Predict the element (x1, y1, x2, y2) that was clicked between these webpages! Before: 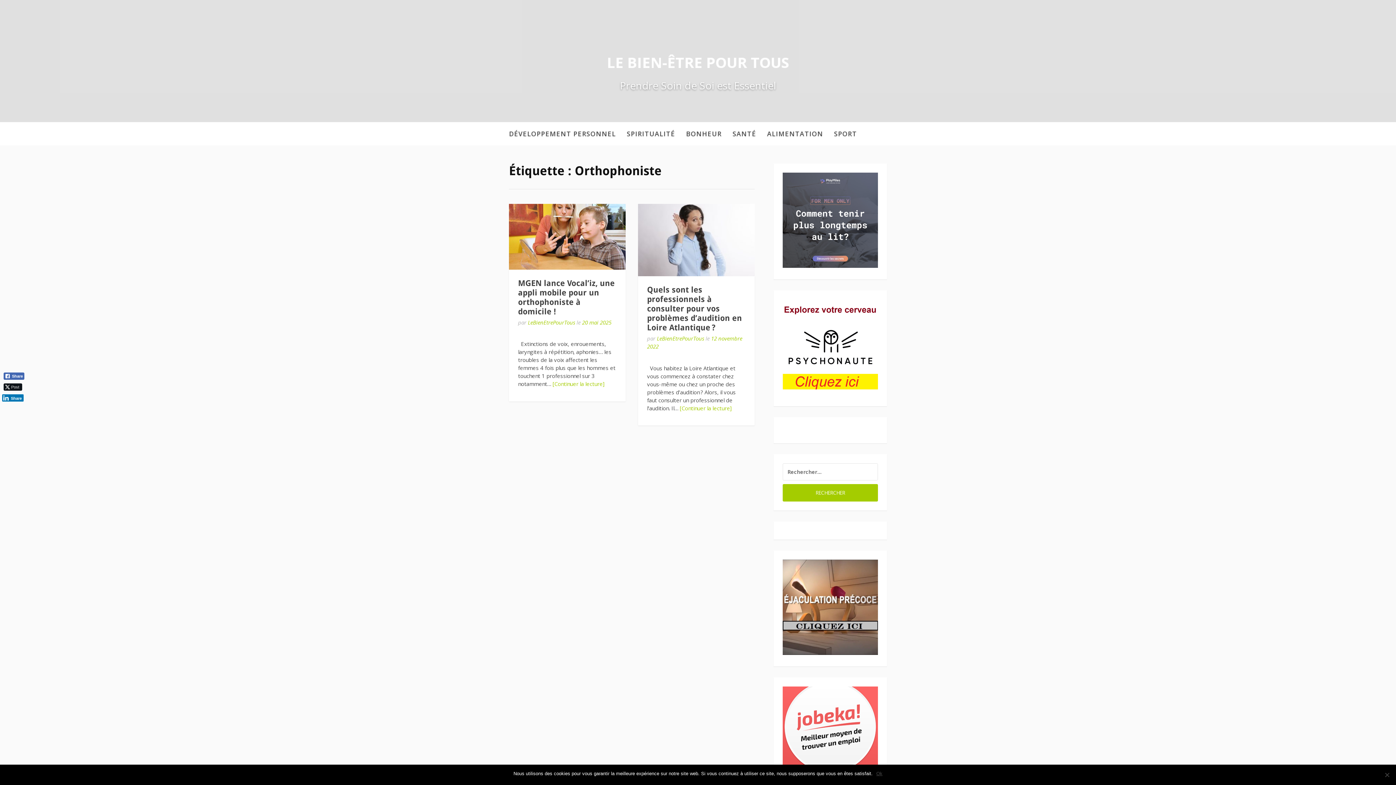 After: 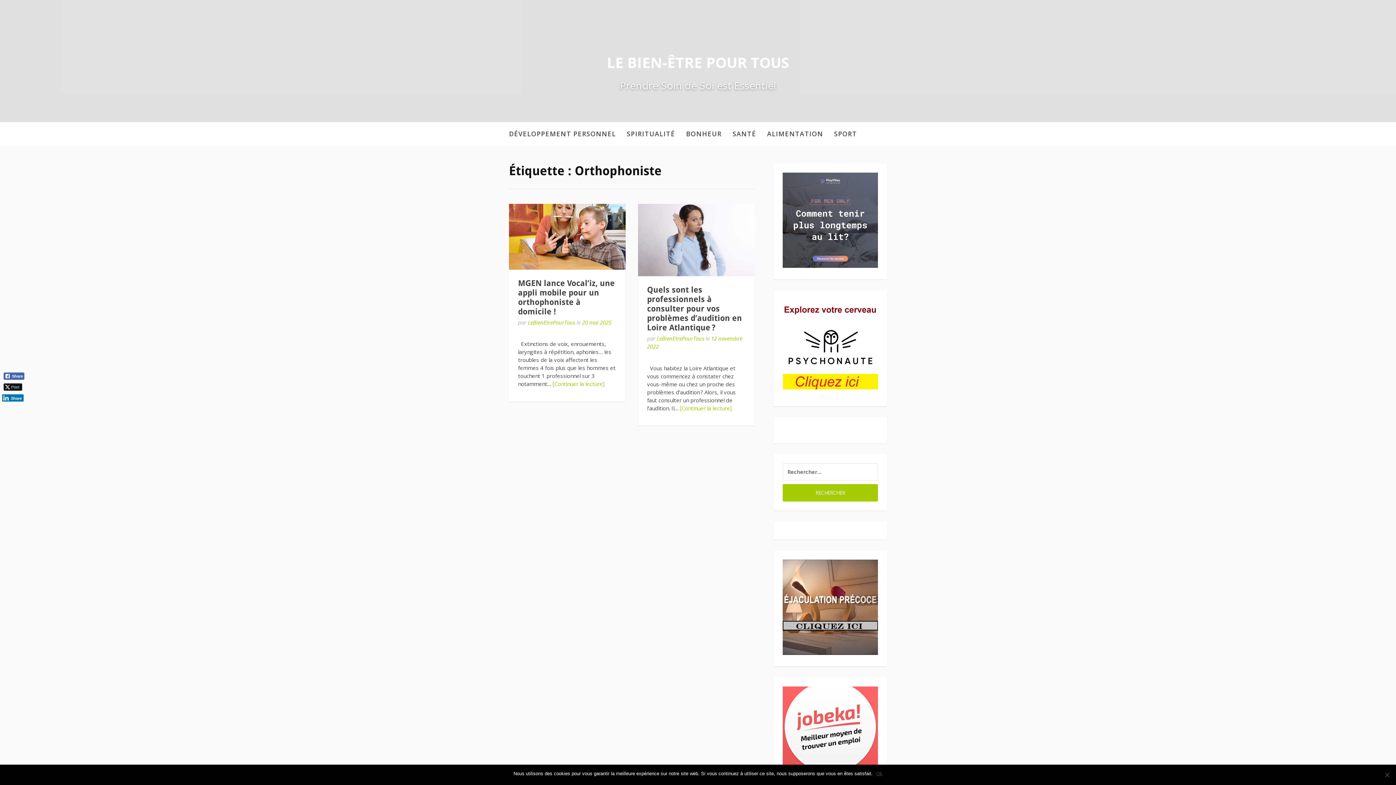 Action: bbox: (782, 389, 878, 396)